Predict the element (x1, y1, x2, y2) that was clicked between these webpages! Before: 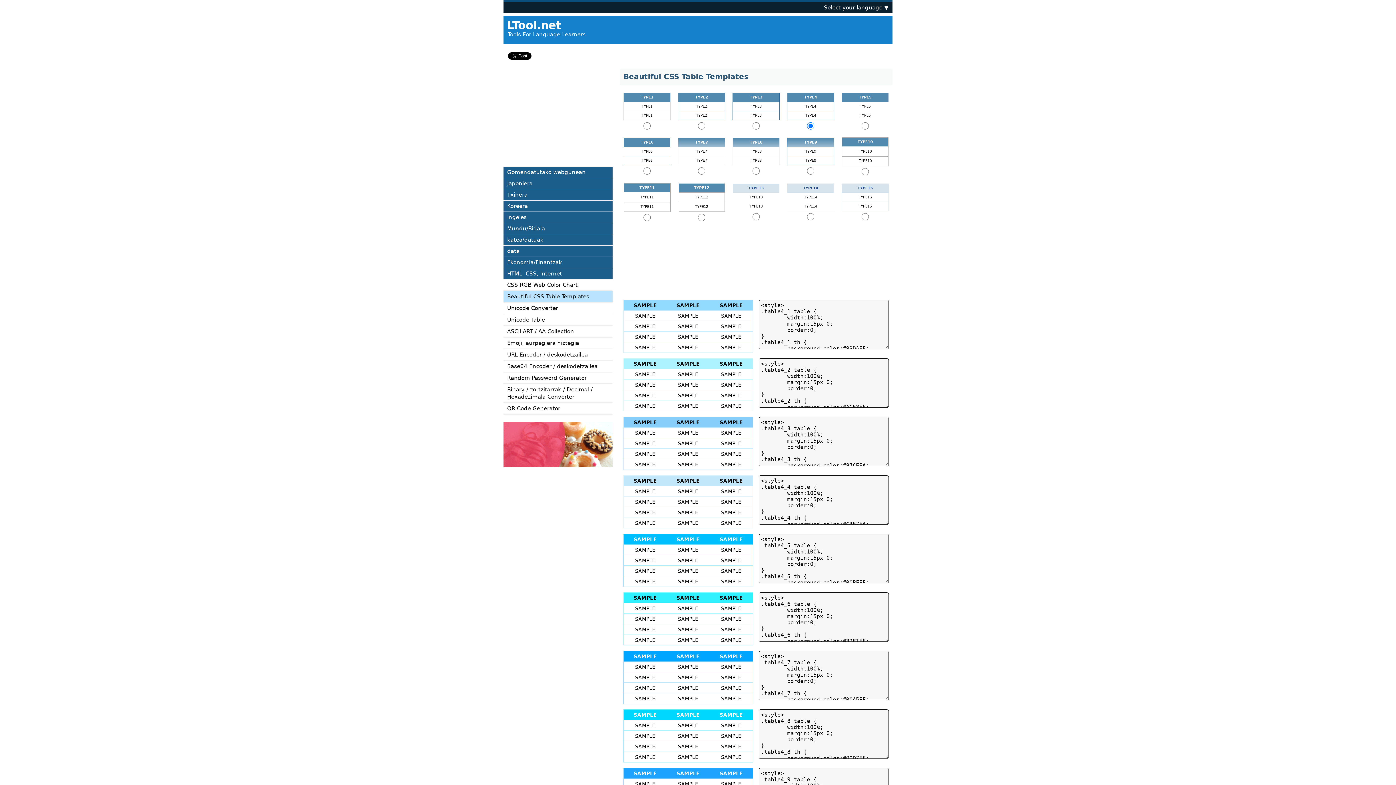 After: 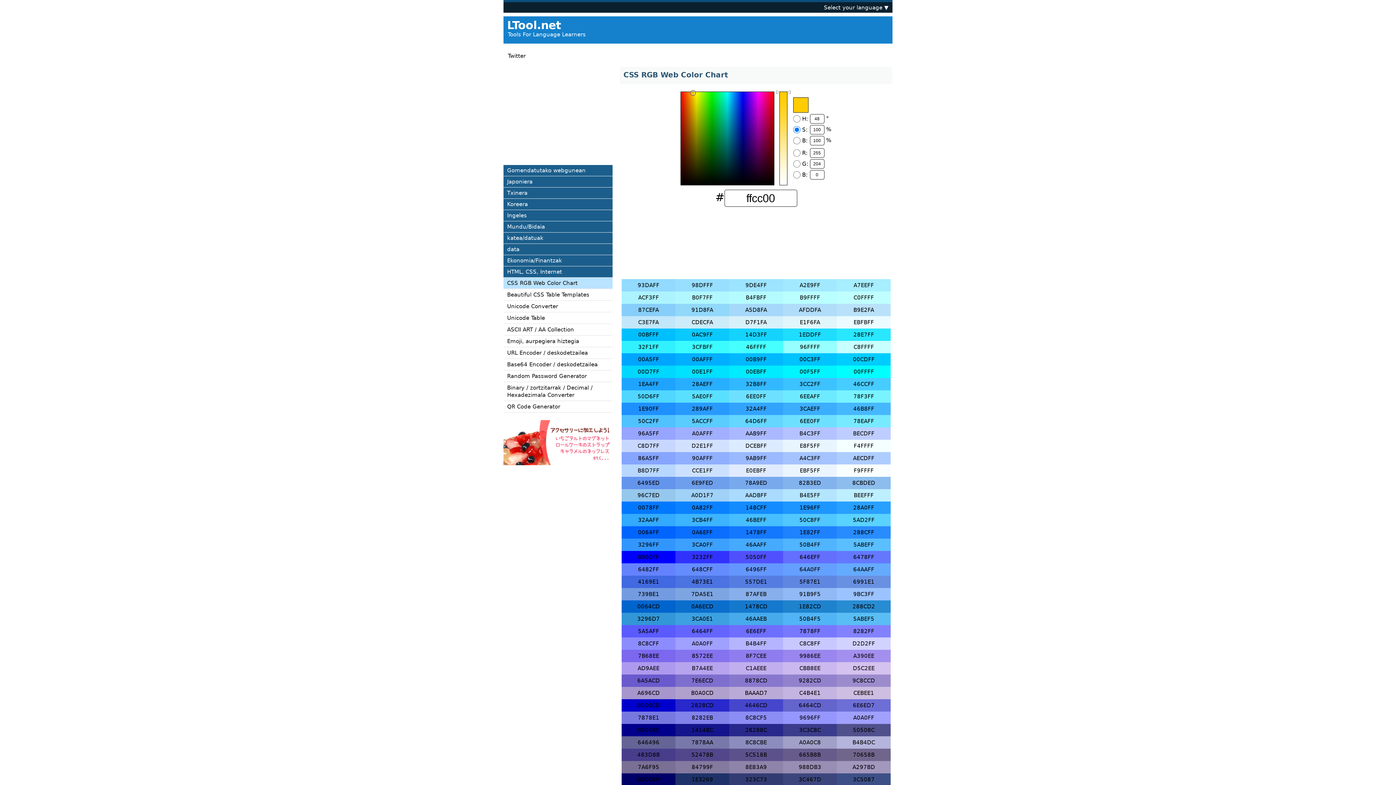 Action: bbox: (503, 279, 612, 291) label: CSS RGB Web Color Chart